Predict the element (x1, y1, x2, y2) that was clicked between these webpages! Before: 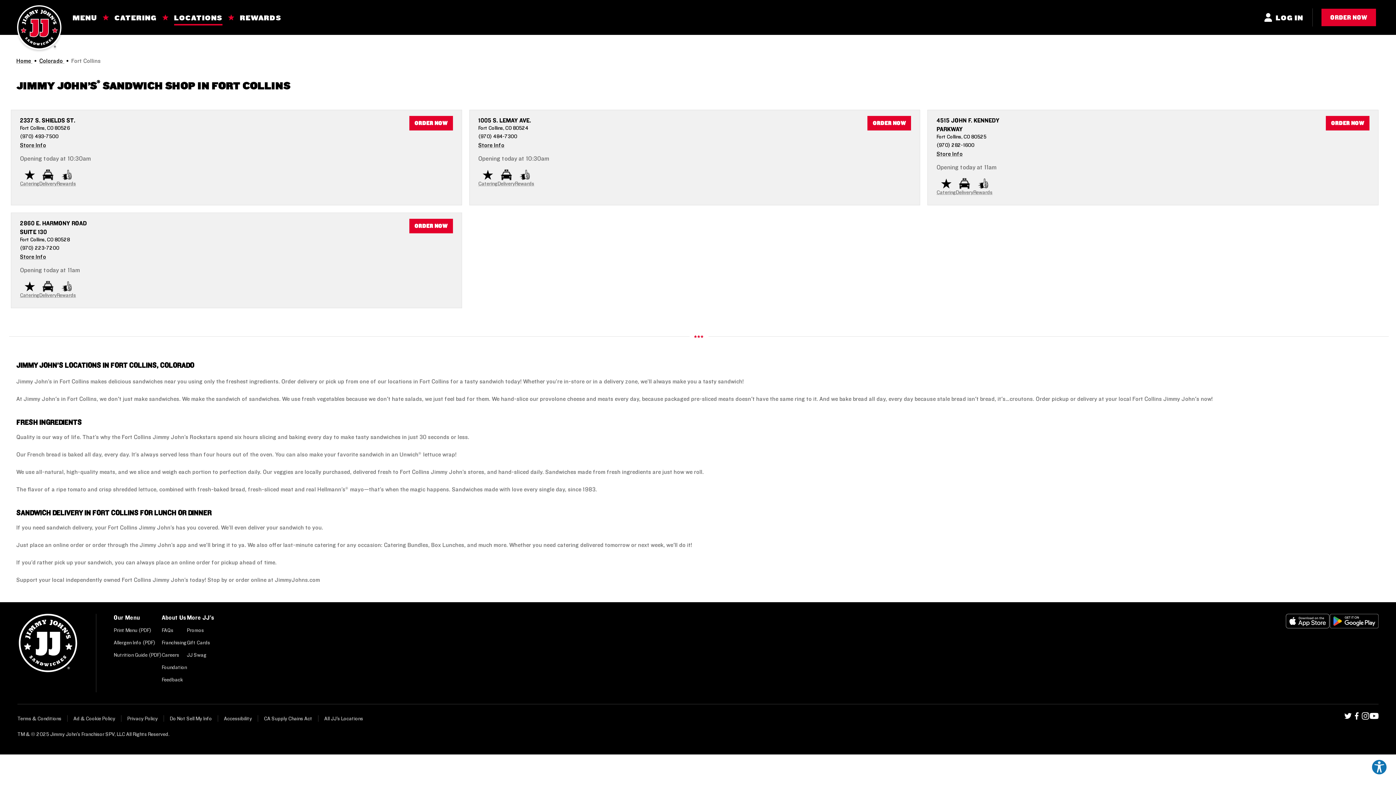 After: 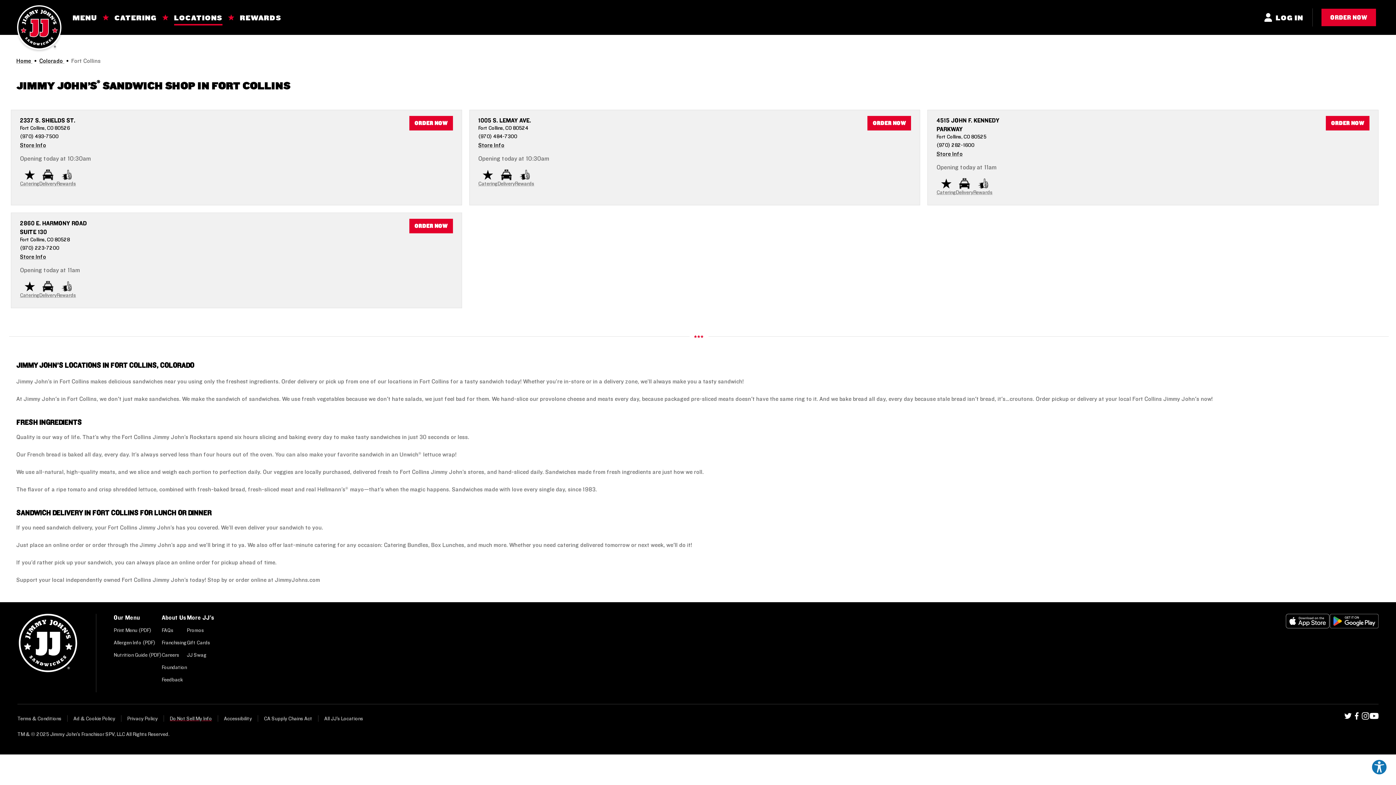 Action: bbox: (169, 715, 212, 722) label: Do Not Sell My Info